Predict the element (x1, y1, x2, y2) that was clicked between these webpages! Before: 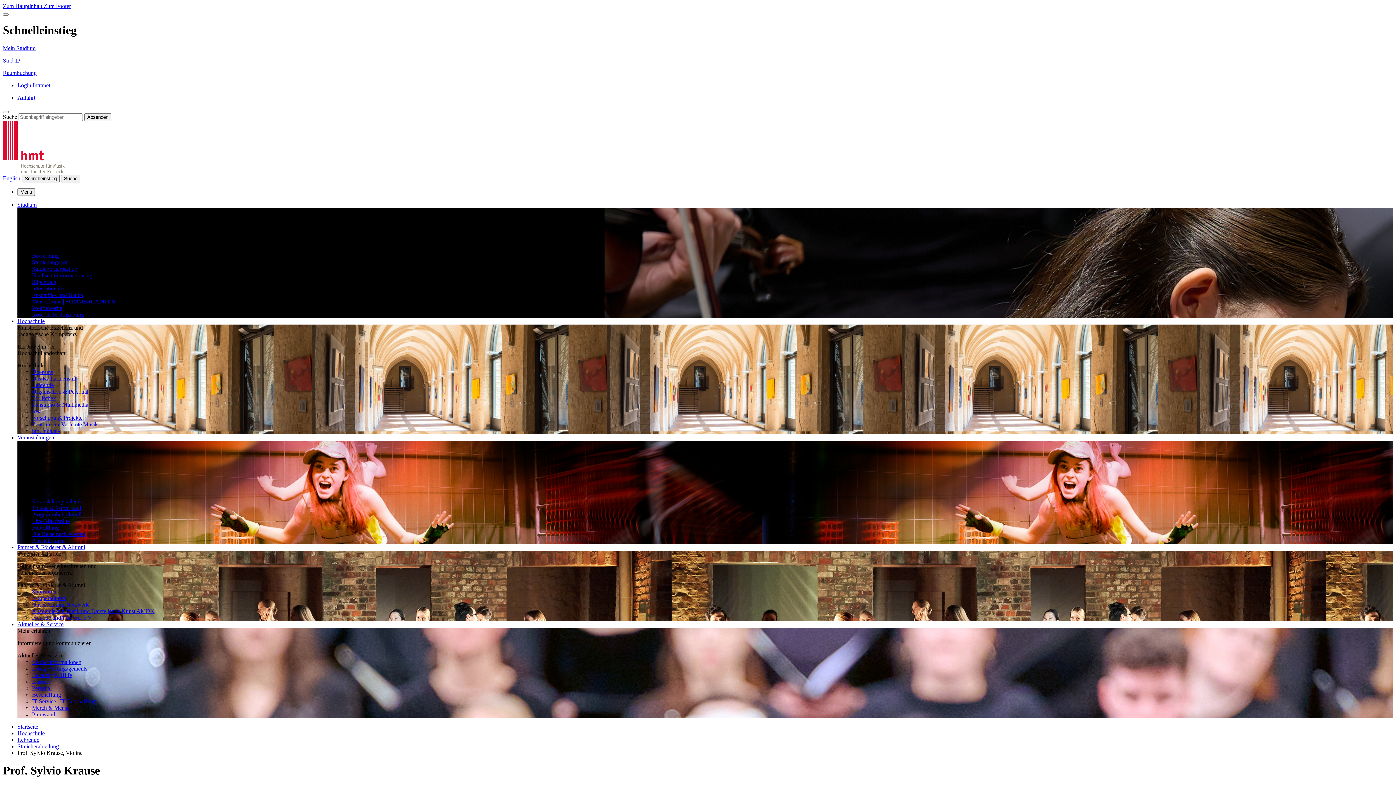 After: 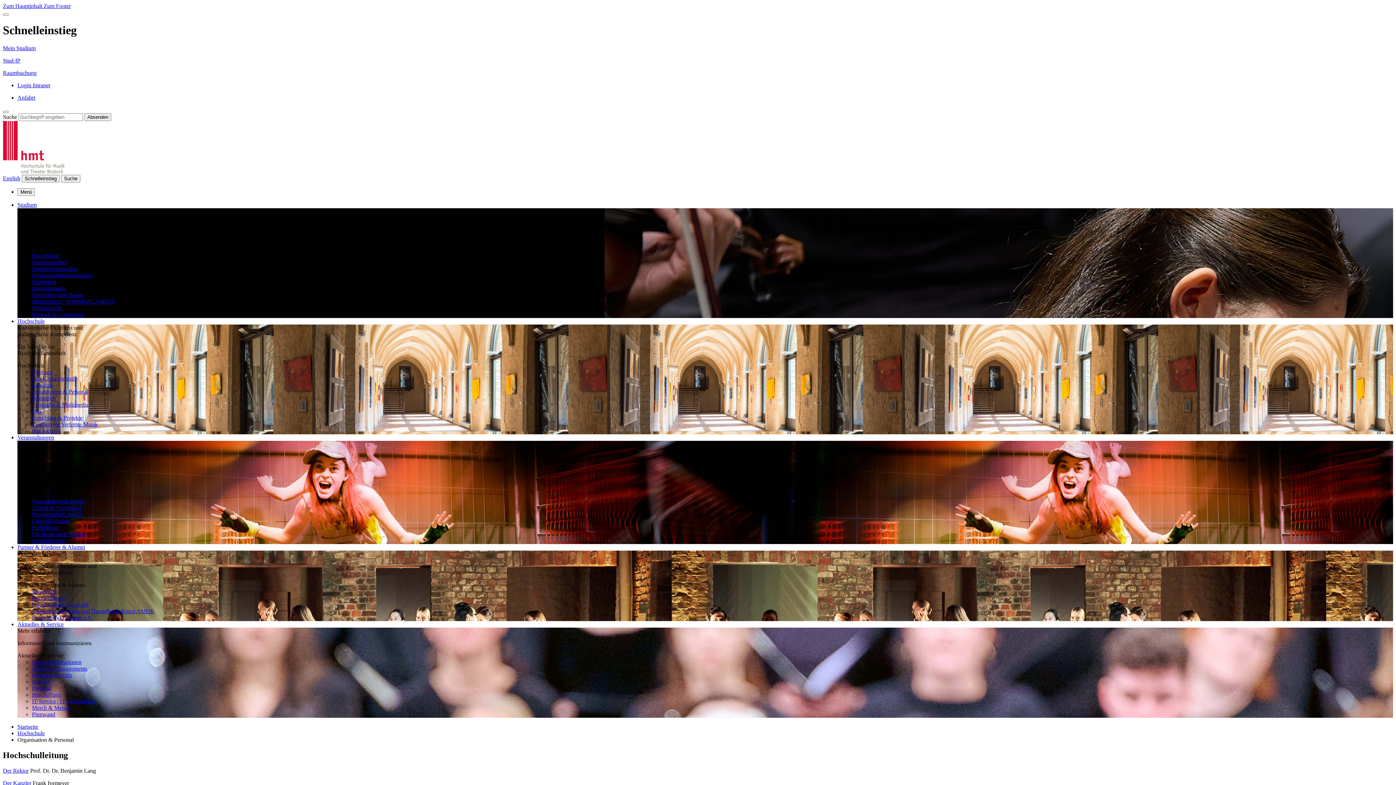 Action: label: Organisation & Personal bbox: (32, 388, 88, 394)